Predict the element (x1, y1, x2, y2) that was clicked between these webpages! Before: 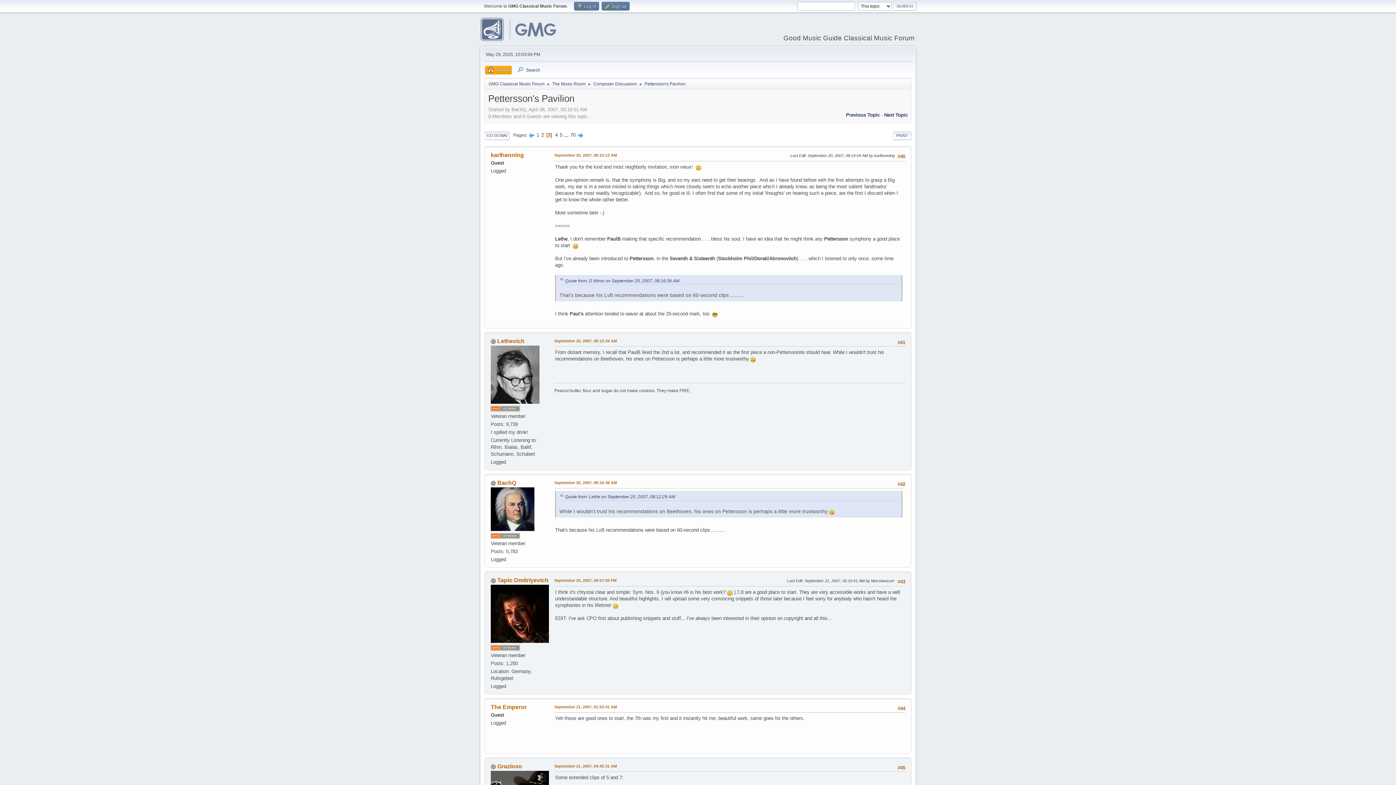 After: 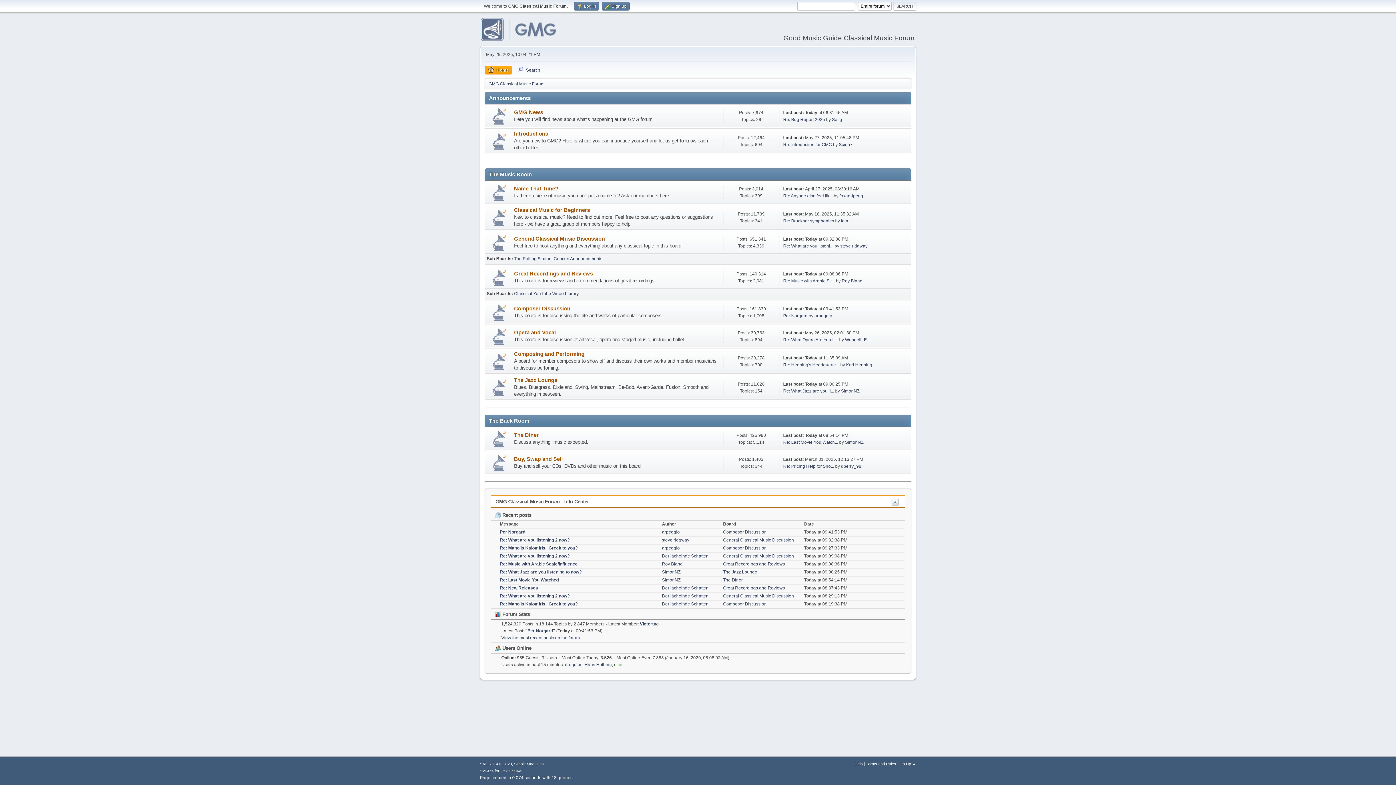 Action: bbox: (480, 33, 564, 42)